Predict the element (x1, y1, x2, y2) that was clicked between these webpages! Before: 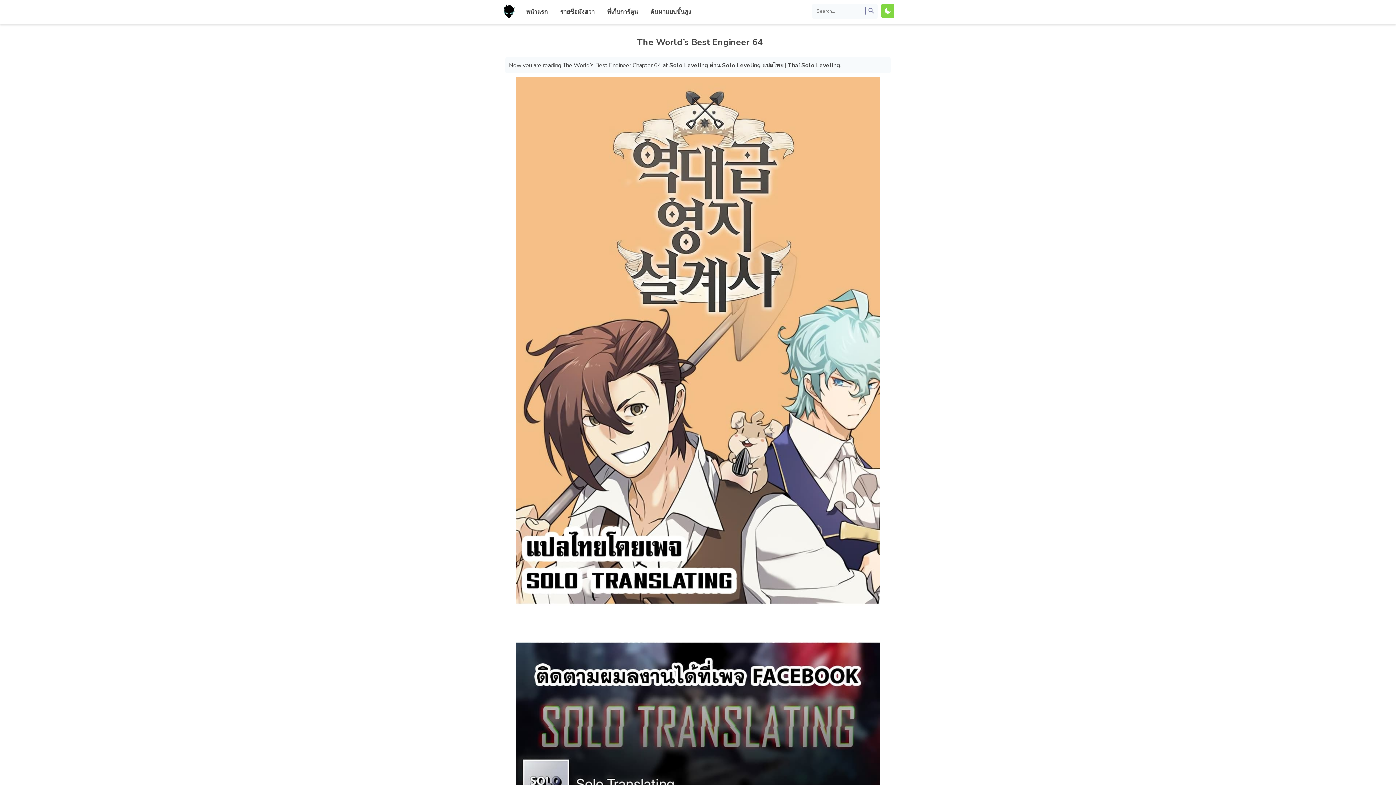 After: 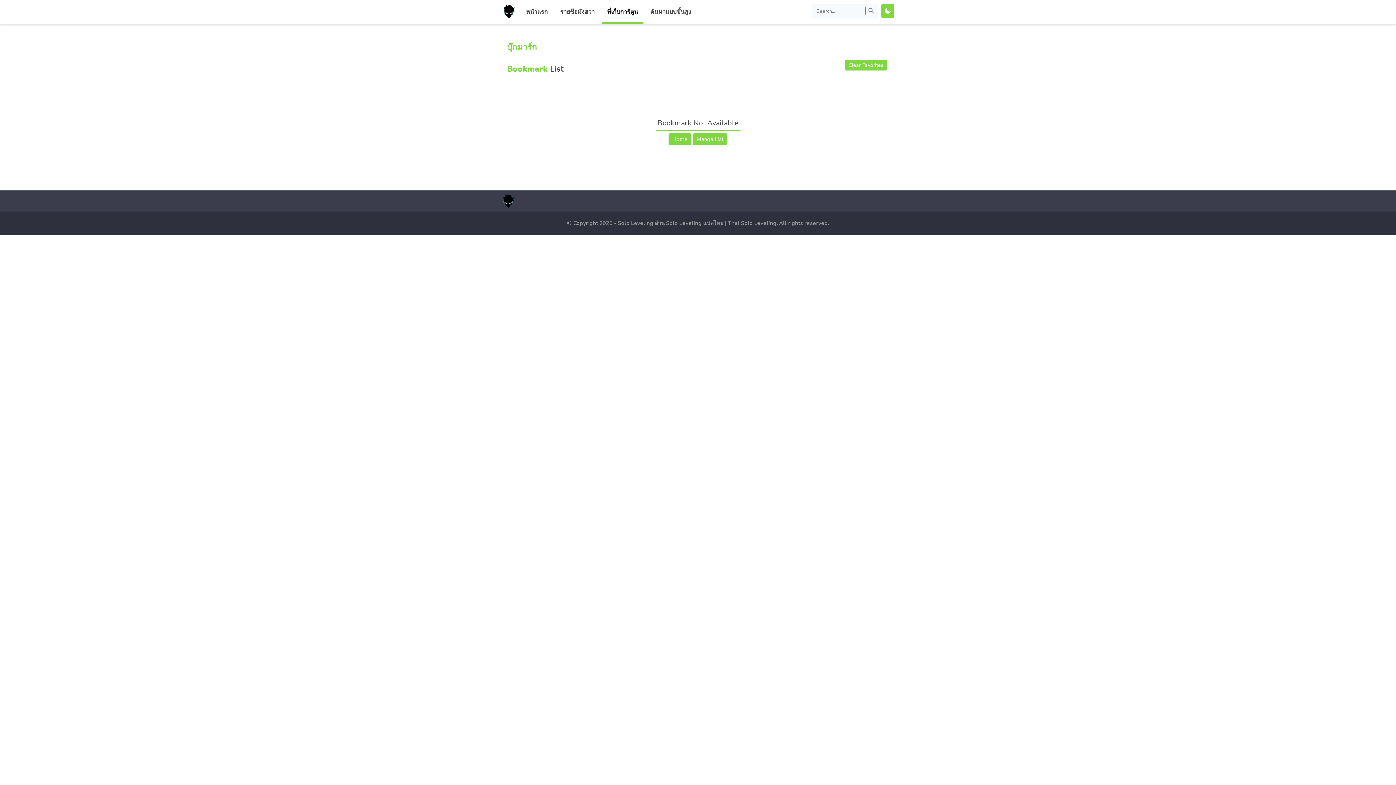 Action: label: ที่เก็บการ์ตูน bbox: (601, 0, 643, 23)